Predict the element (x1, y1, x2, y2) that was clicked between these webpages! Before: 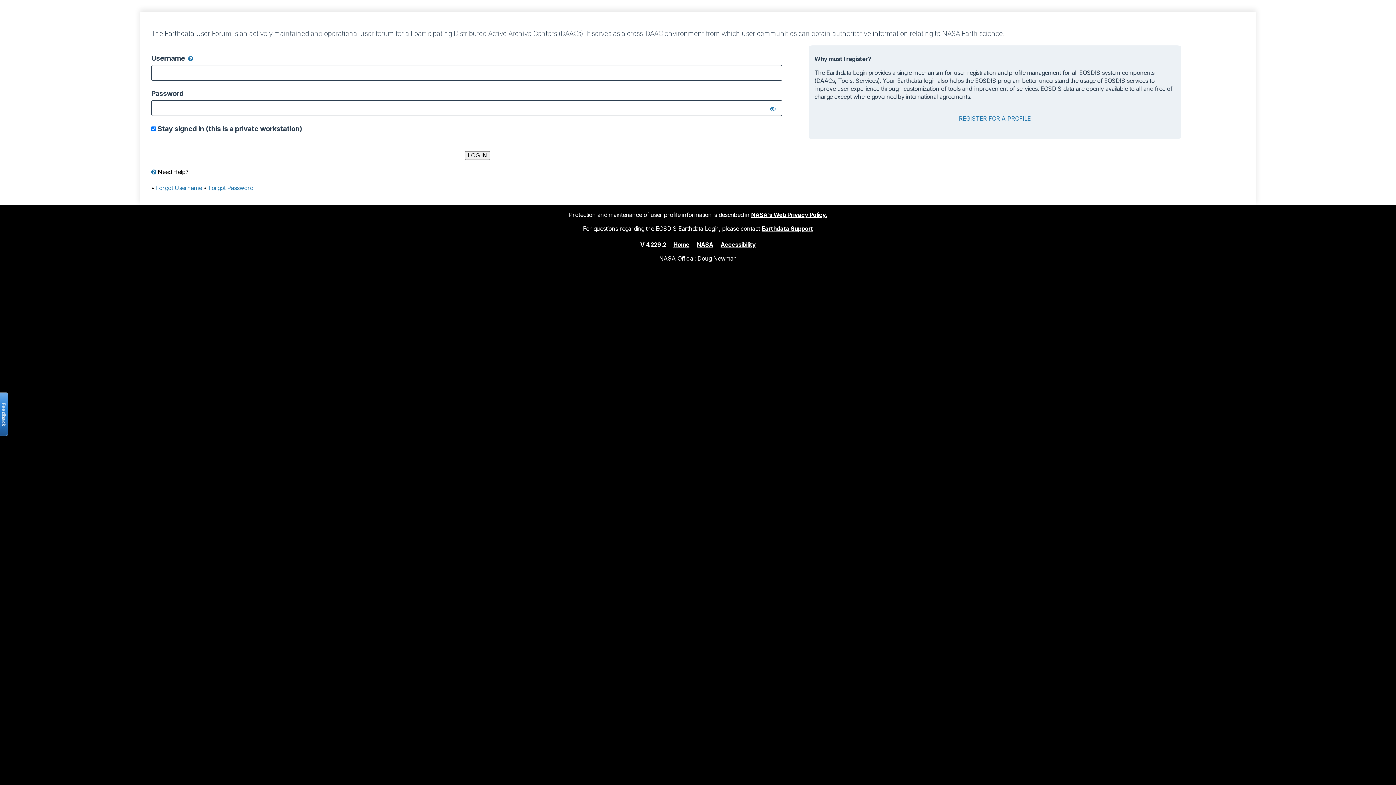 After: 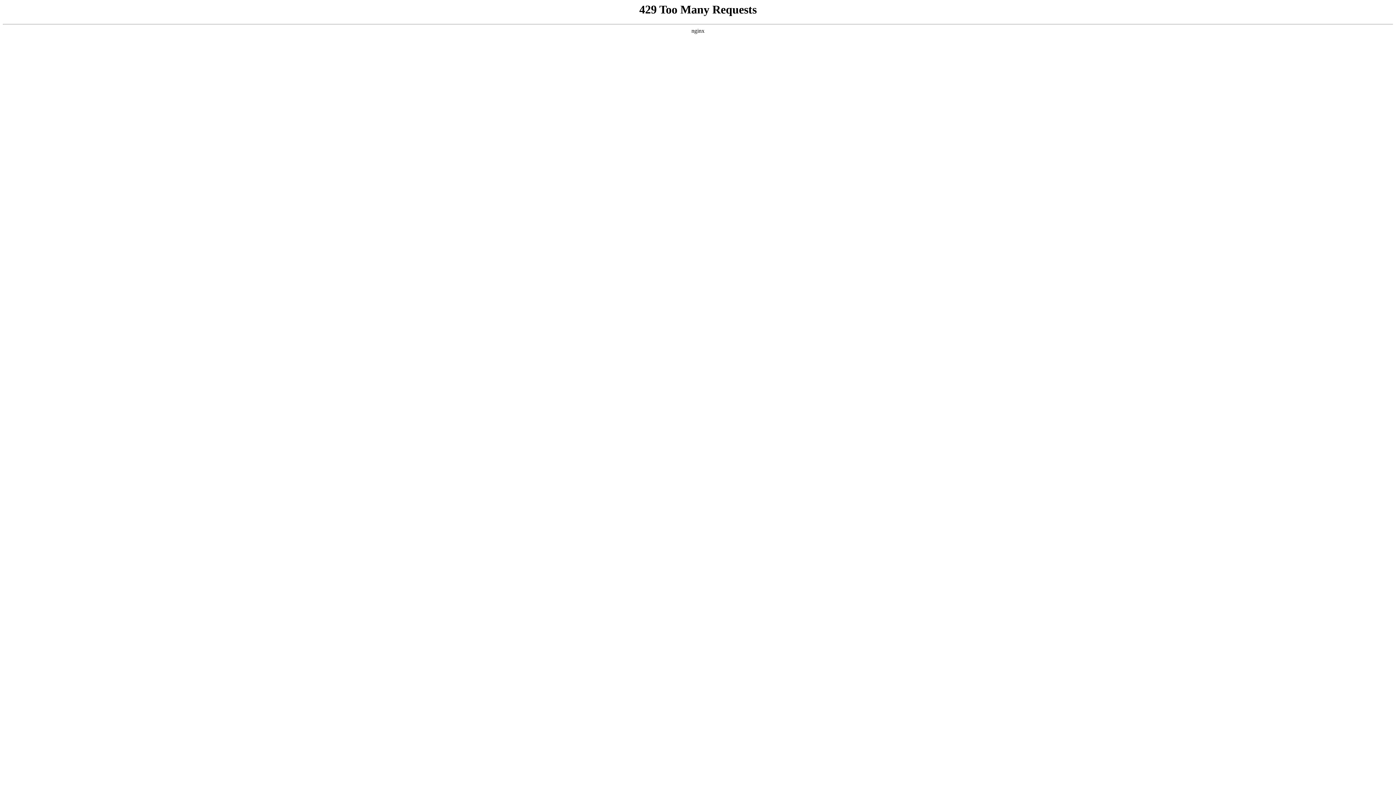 Action: bbox: (720, 240, 755, 248) label: Accessibility